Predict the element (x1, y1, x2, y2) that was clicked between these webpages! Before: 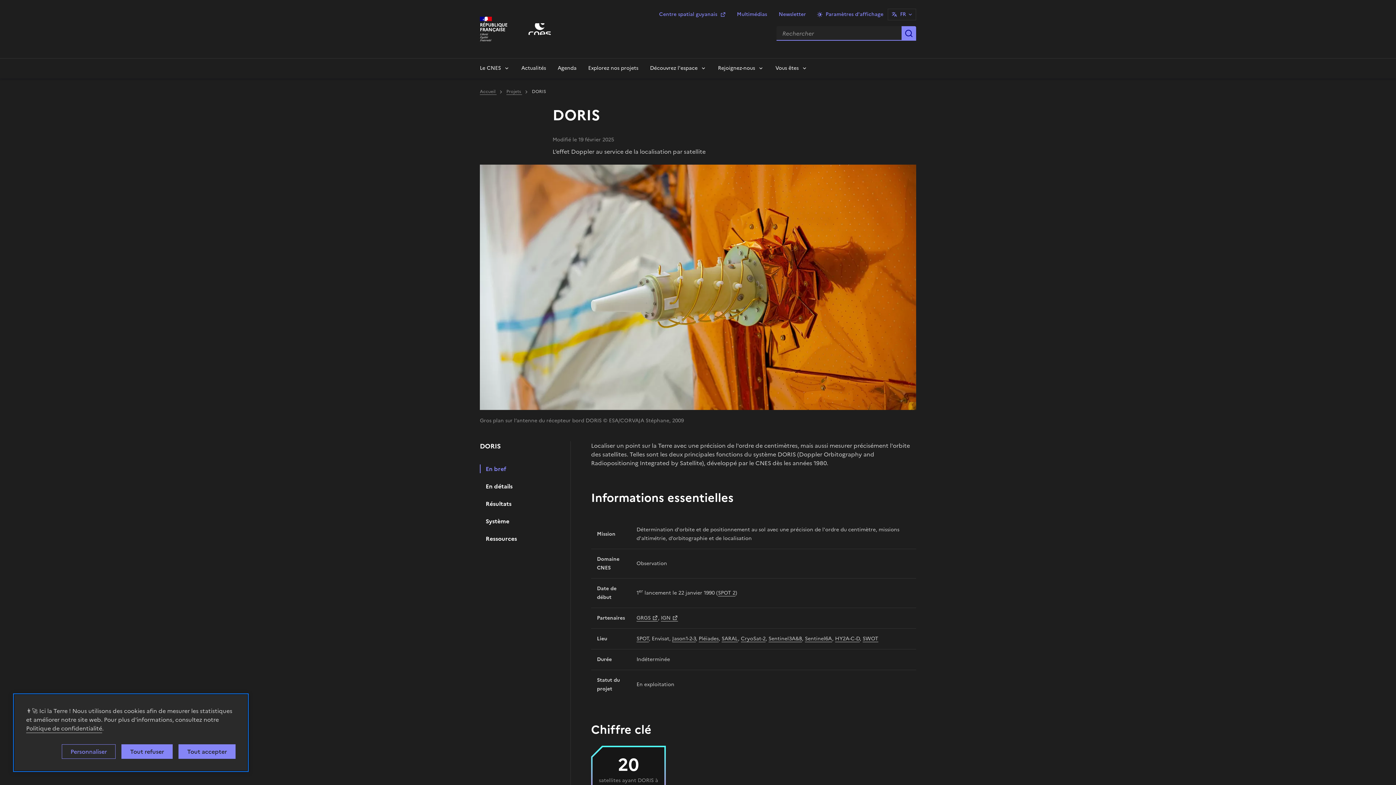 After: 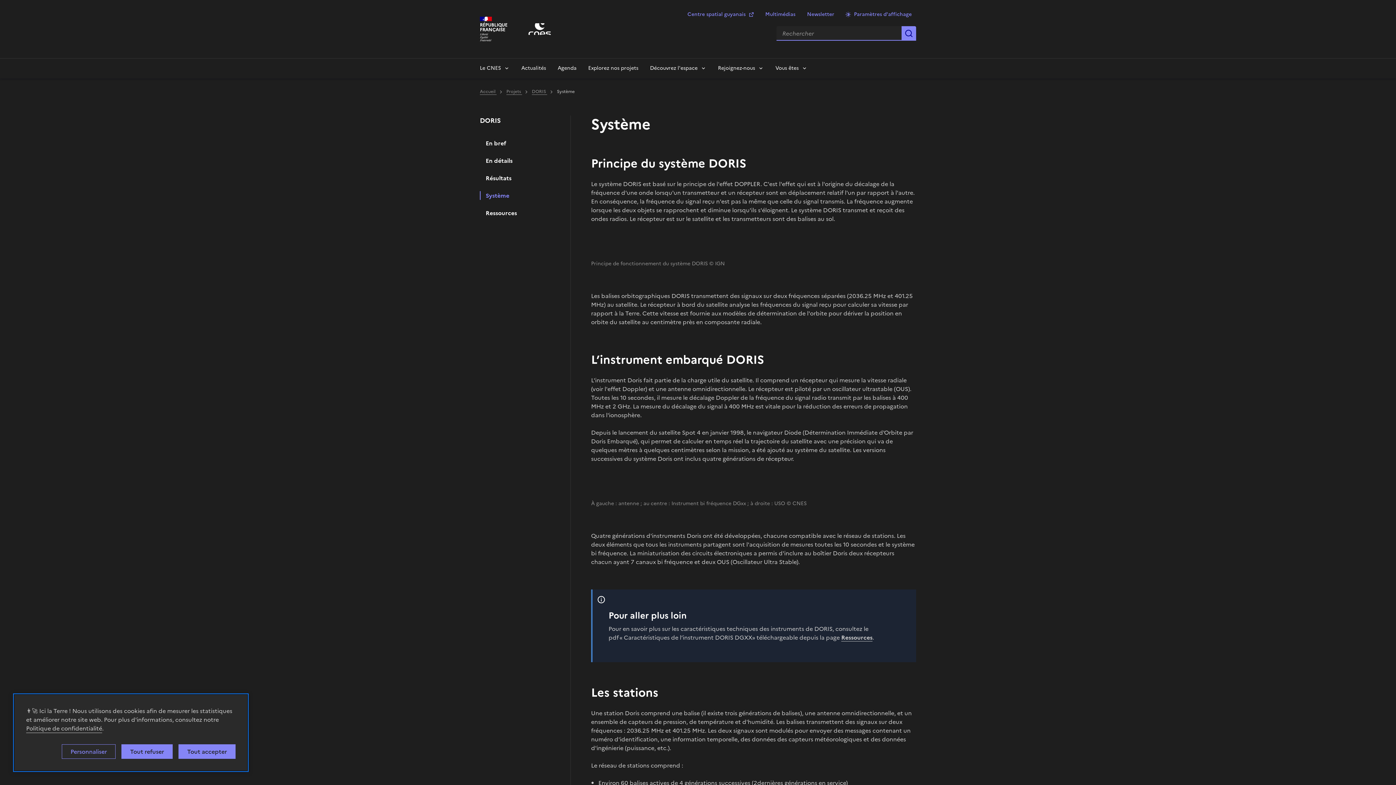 Action: label: Système bbox: (480, 512, 562, 530)